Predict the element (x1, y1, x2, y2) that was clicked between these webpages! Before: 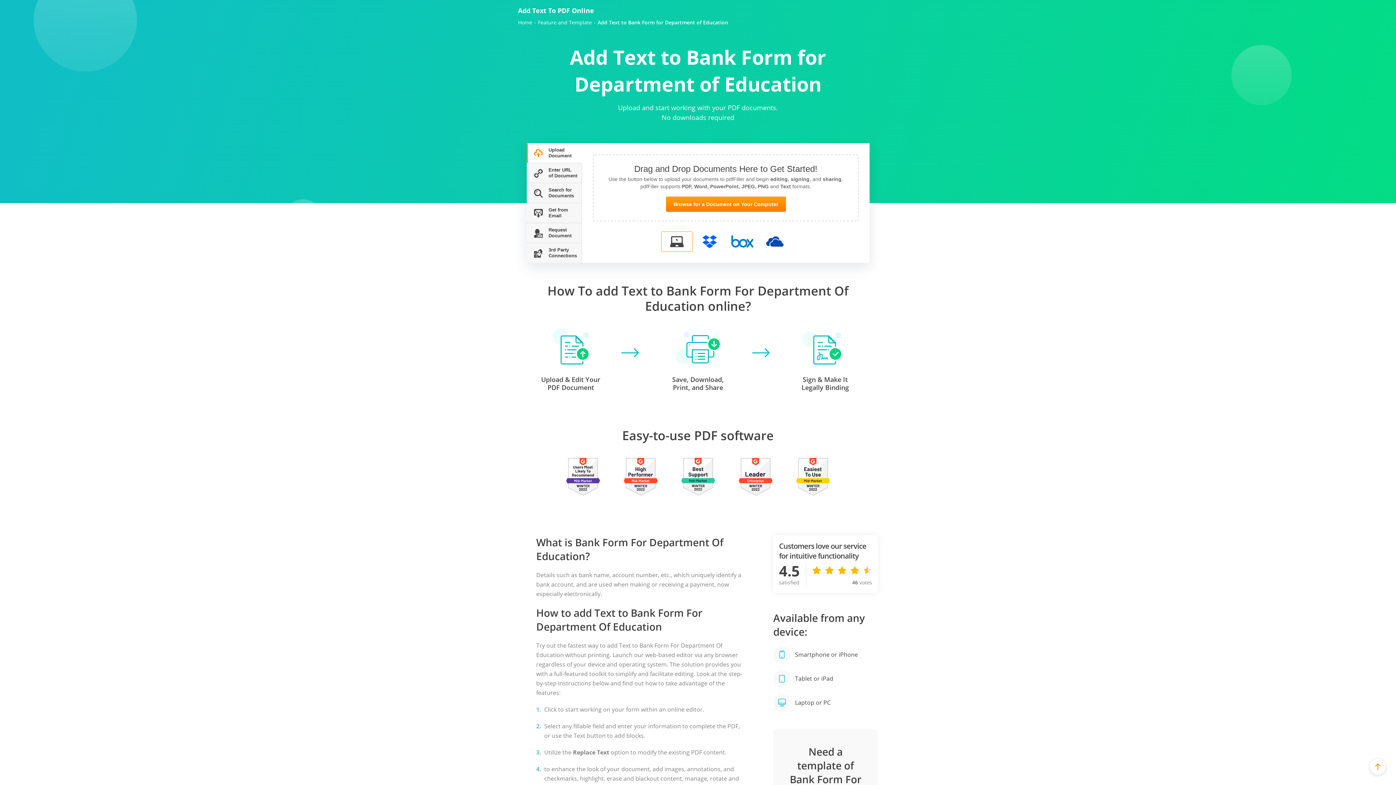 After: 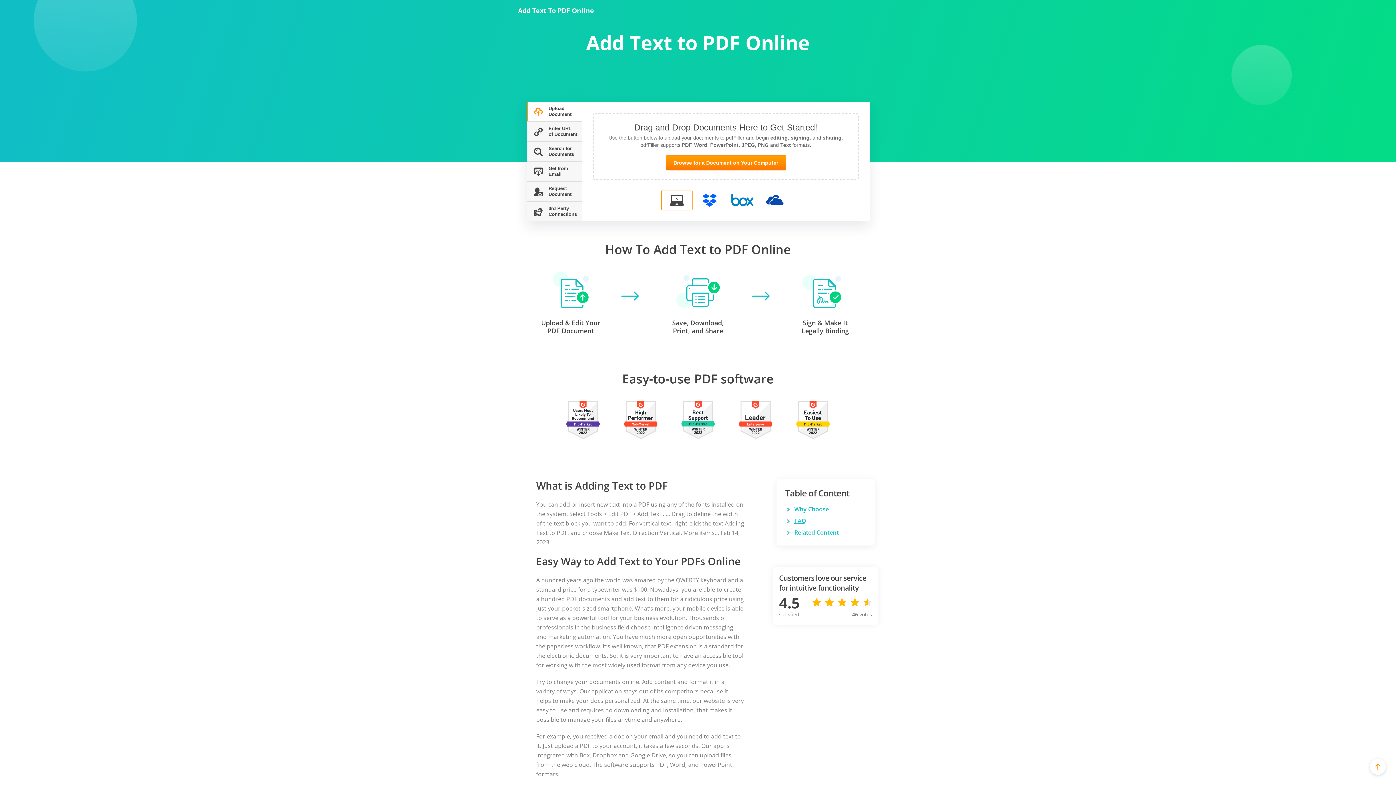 Action: label: Add Text To PDF Online bbox: (518, 6, 594, 14)